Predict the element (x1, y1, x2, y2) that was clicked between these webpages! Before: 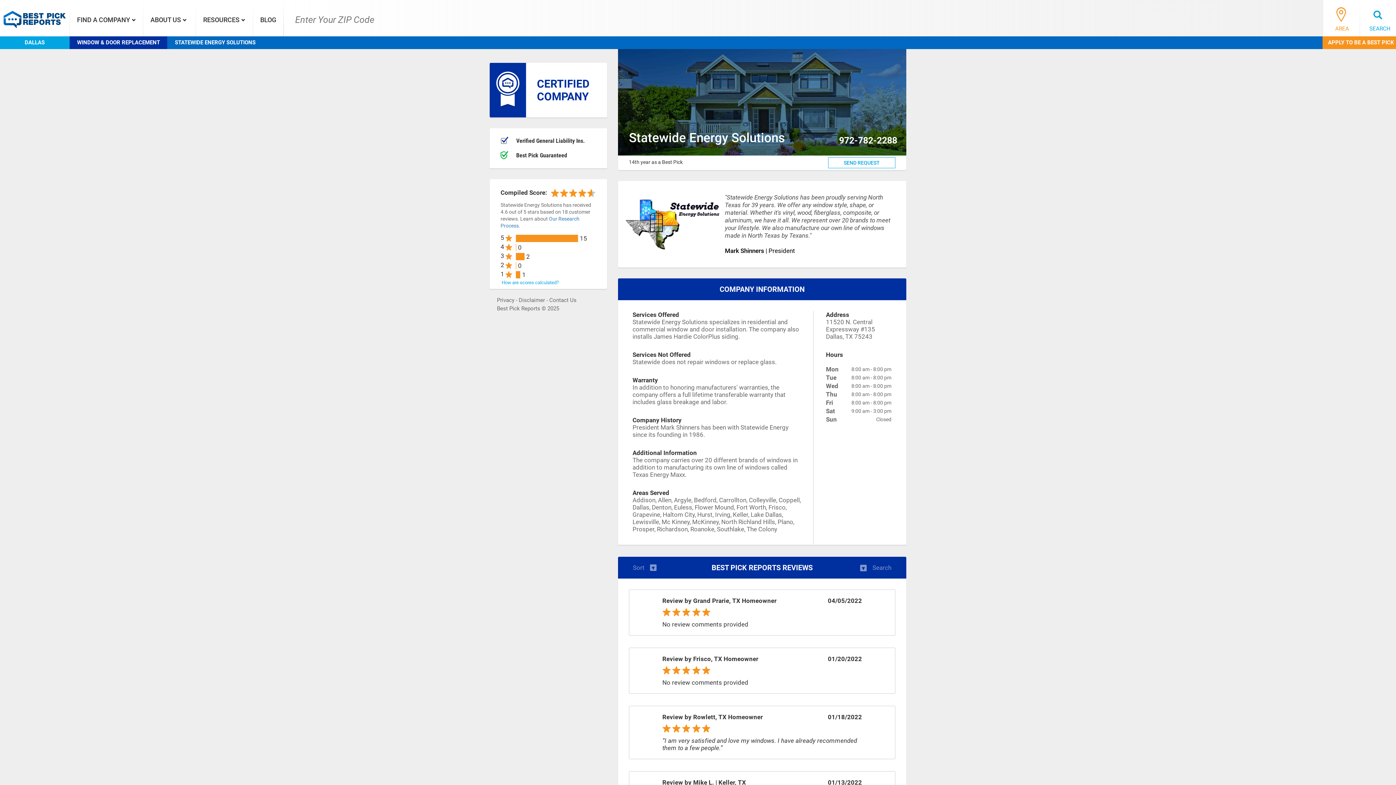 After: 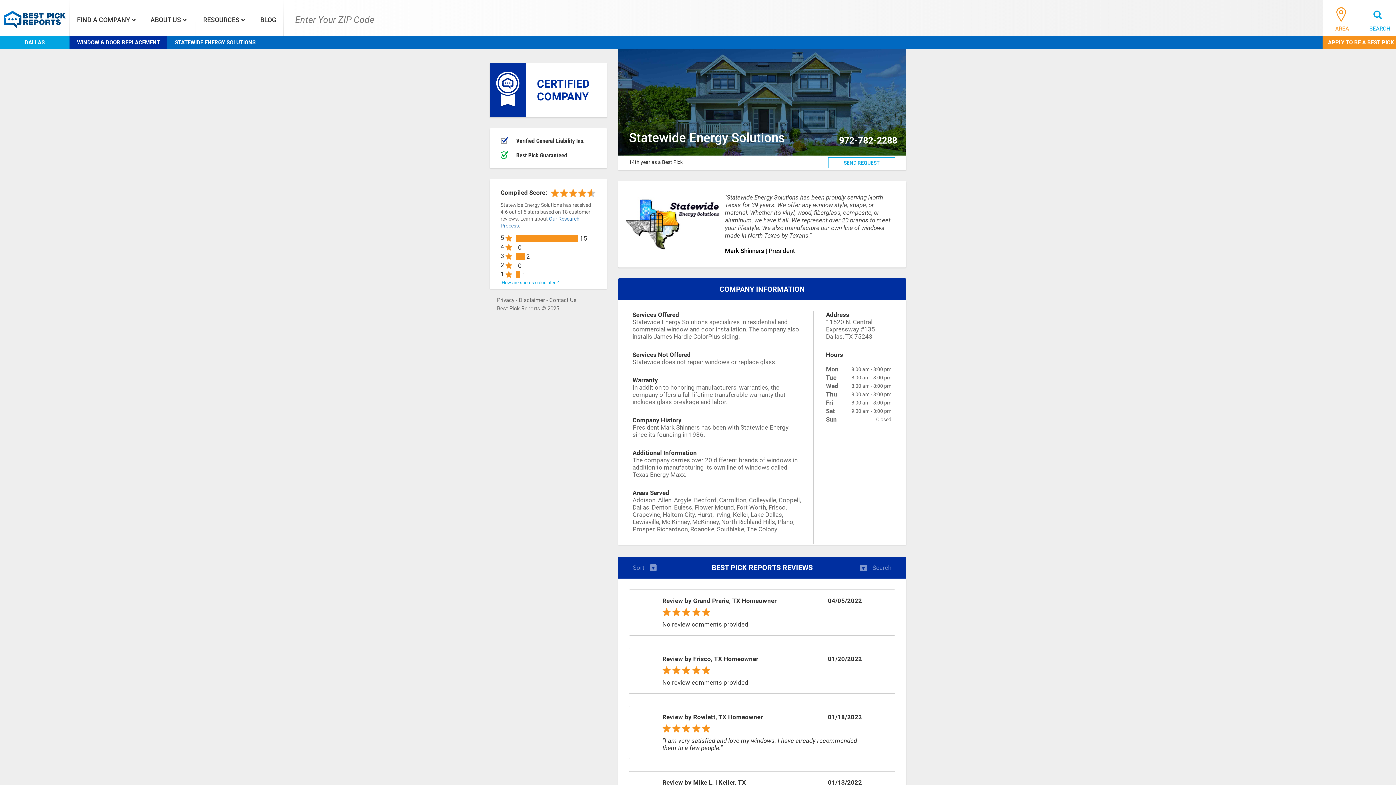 Action: bbox: (501, 280, 558, 285) label: How are scores calculated?